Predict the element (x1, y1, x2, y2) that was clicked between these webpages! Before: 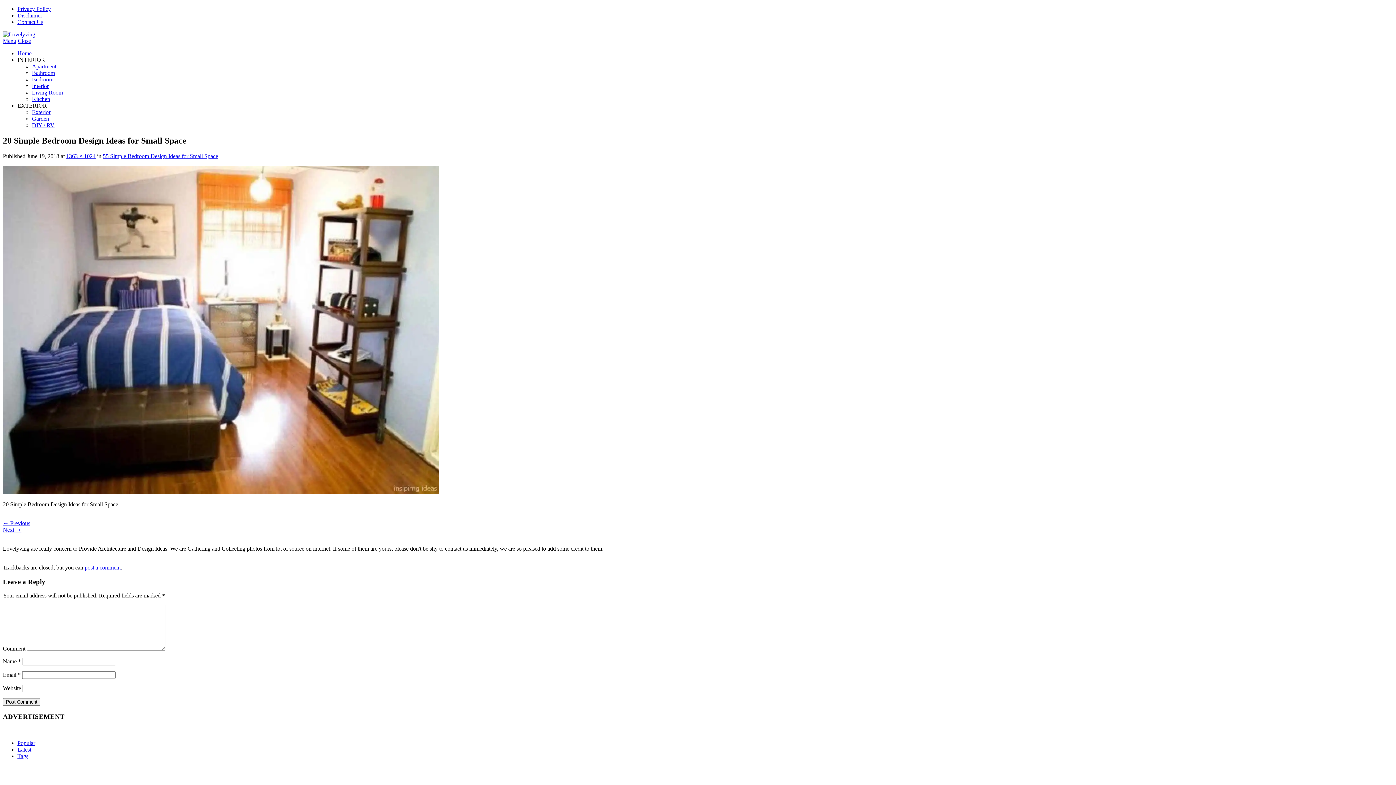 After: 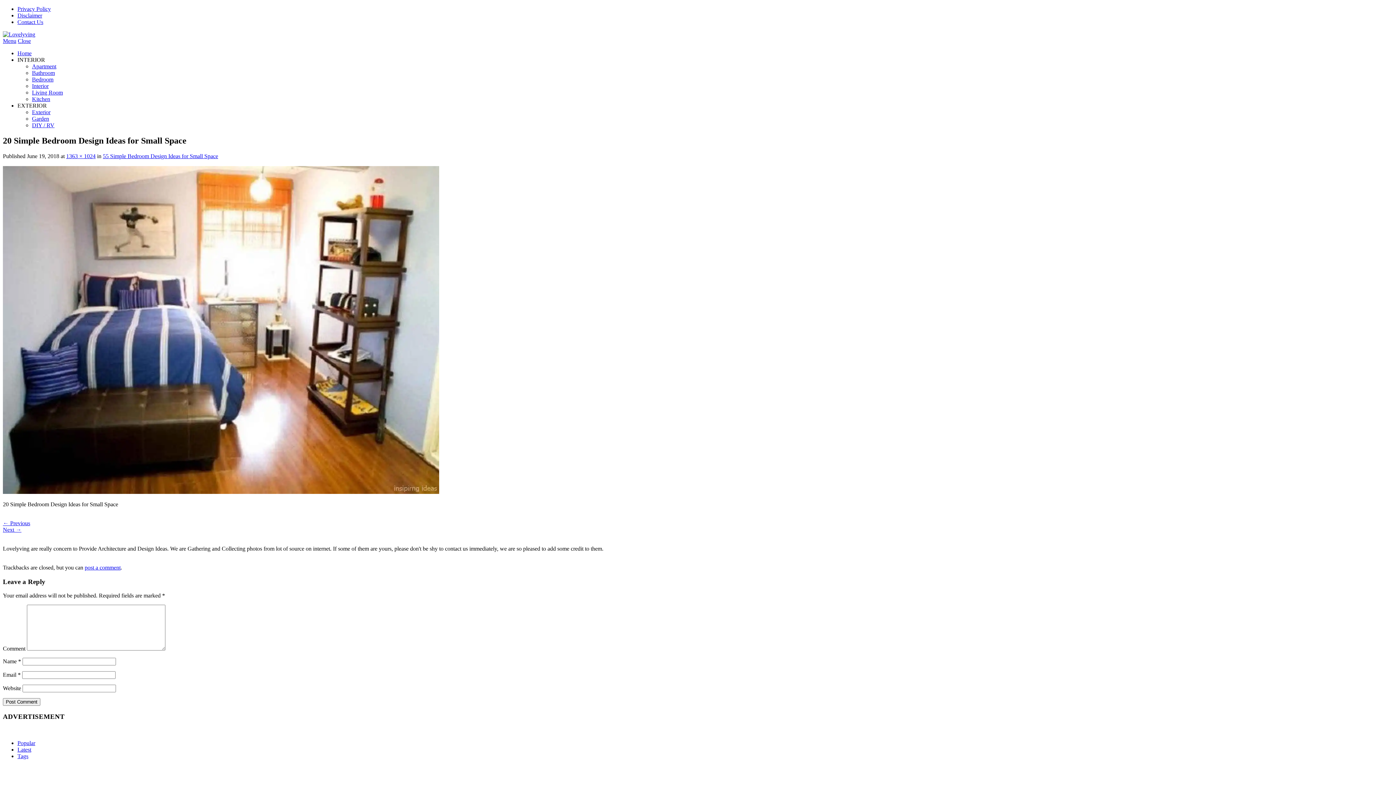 Action: label: Close bbox: (17, 37, 30, 44)